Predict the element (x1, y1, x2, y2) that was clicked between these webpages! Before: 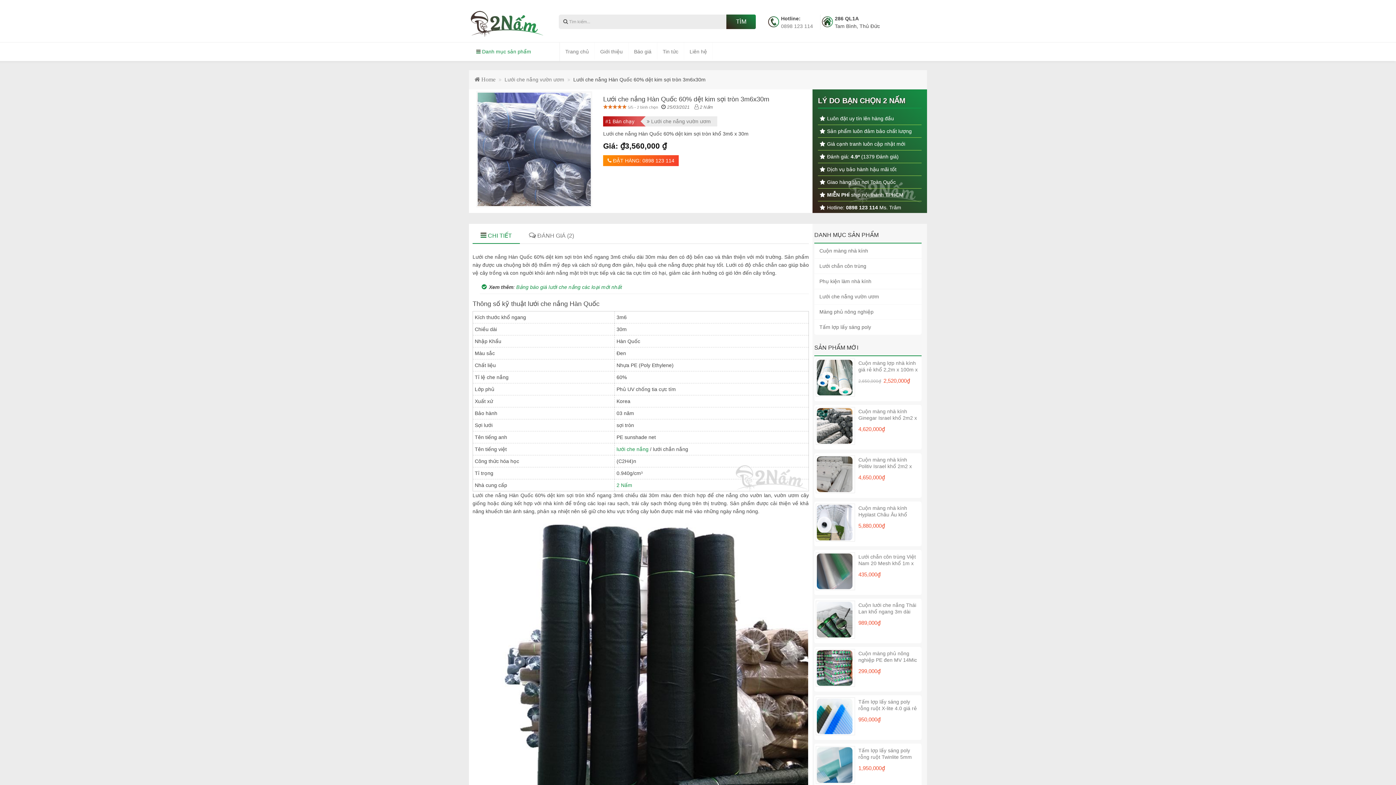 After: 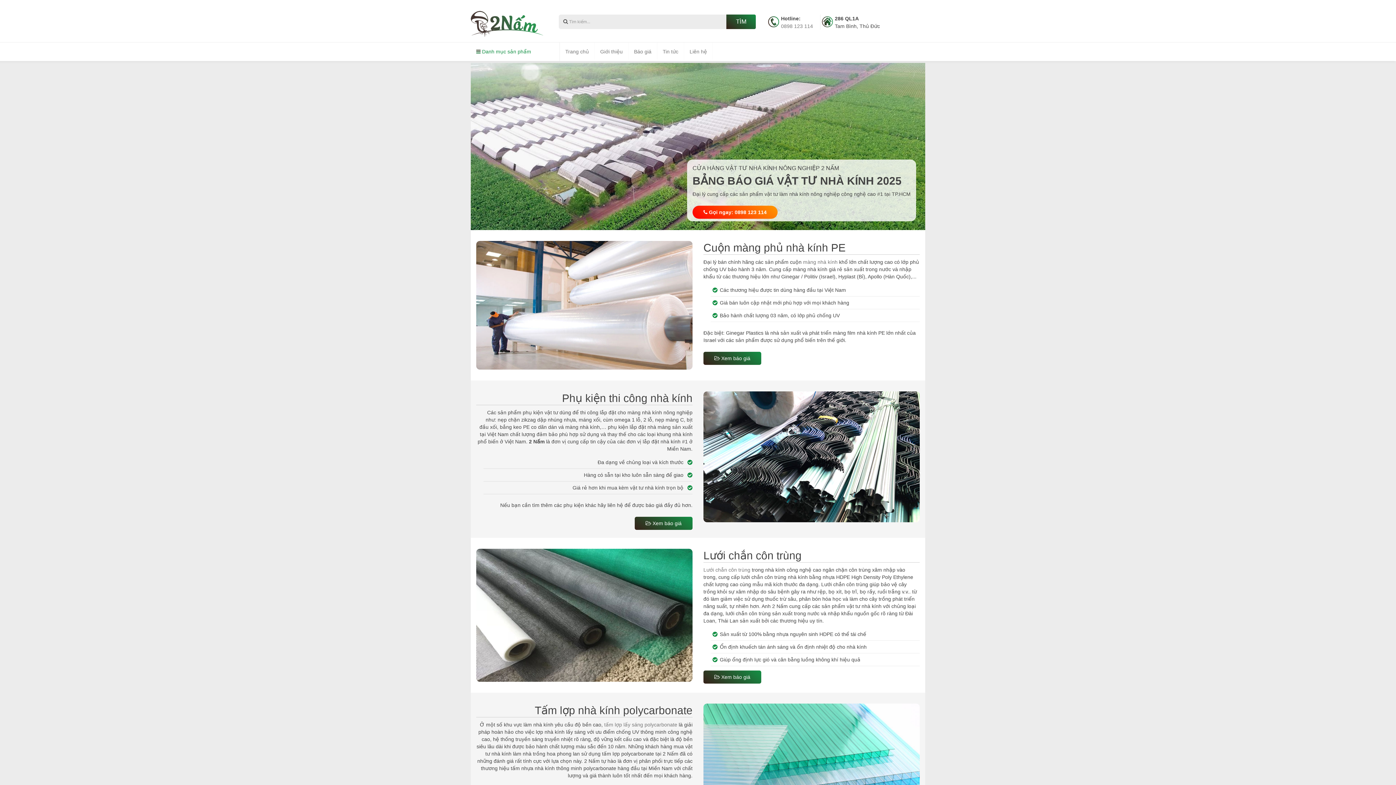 Action: label: 2 Nấm bbox: (616, 482, 632, 488)